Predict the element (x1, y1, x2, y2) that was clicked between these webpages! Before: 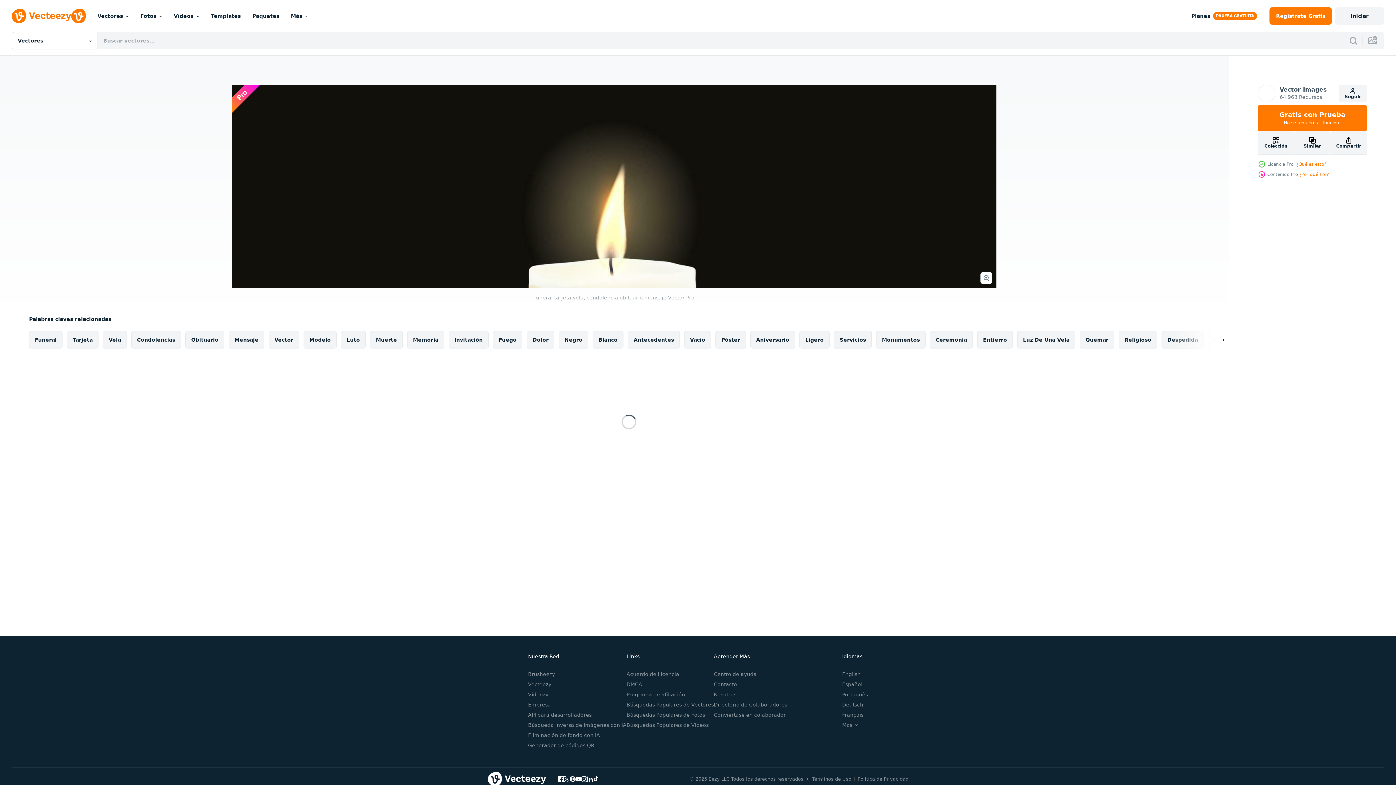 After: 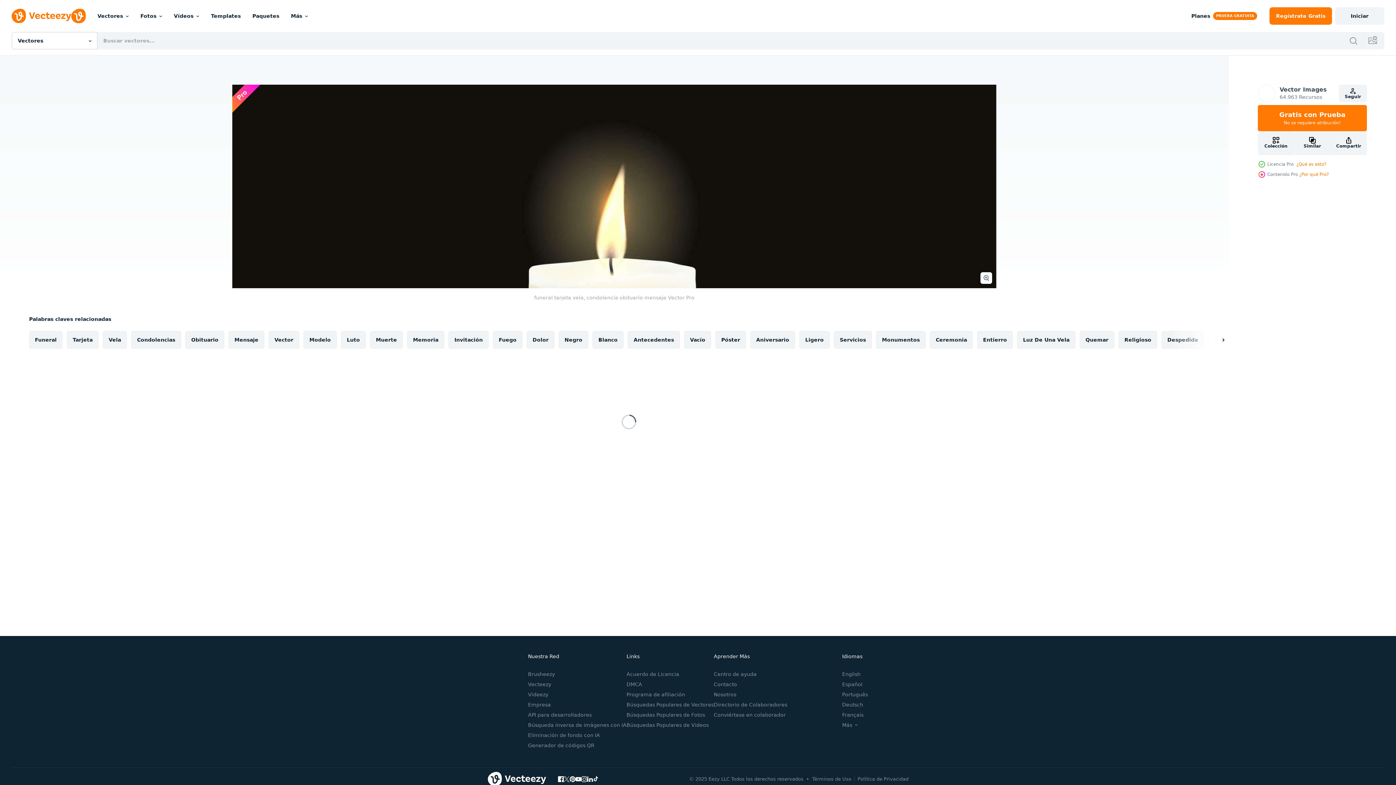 Action: bbox: (564, 776, 569, 782)